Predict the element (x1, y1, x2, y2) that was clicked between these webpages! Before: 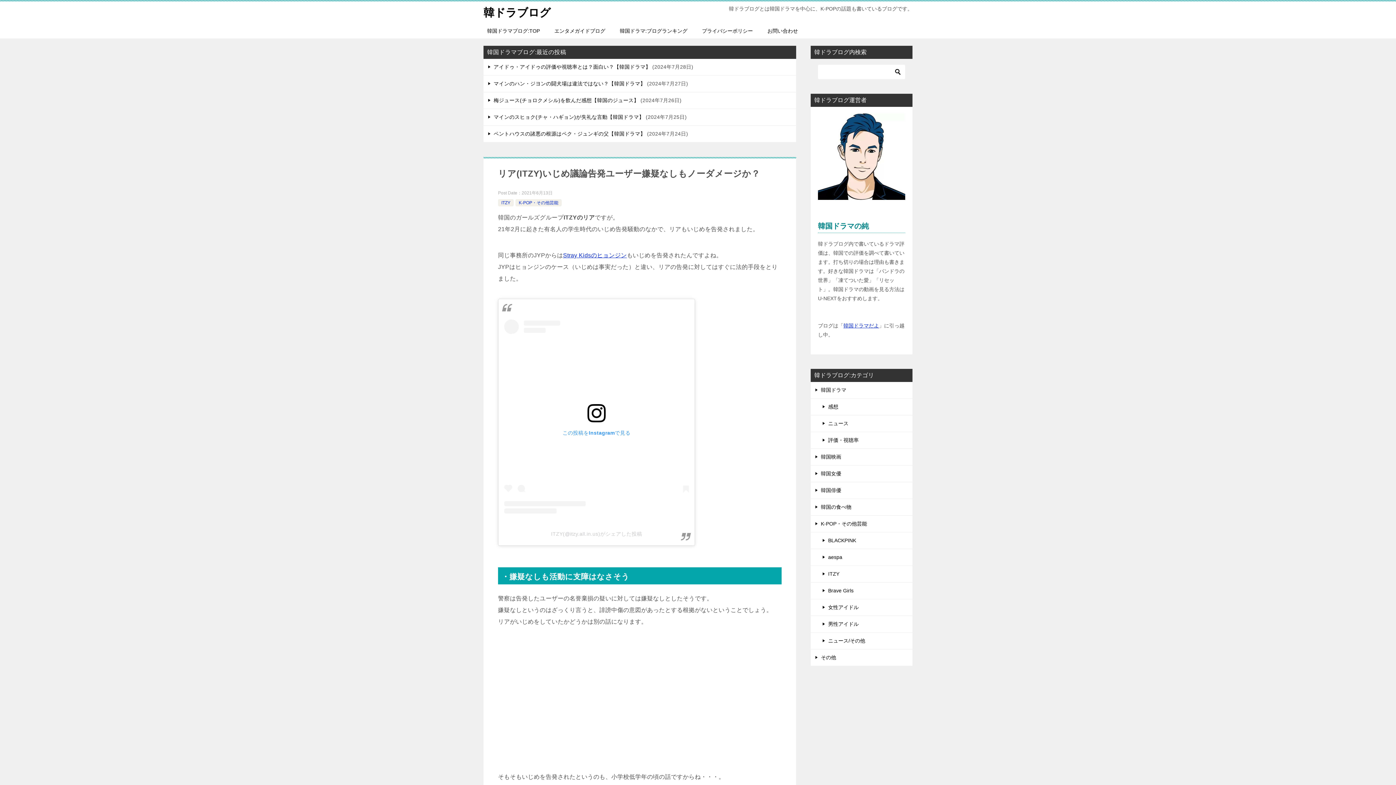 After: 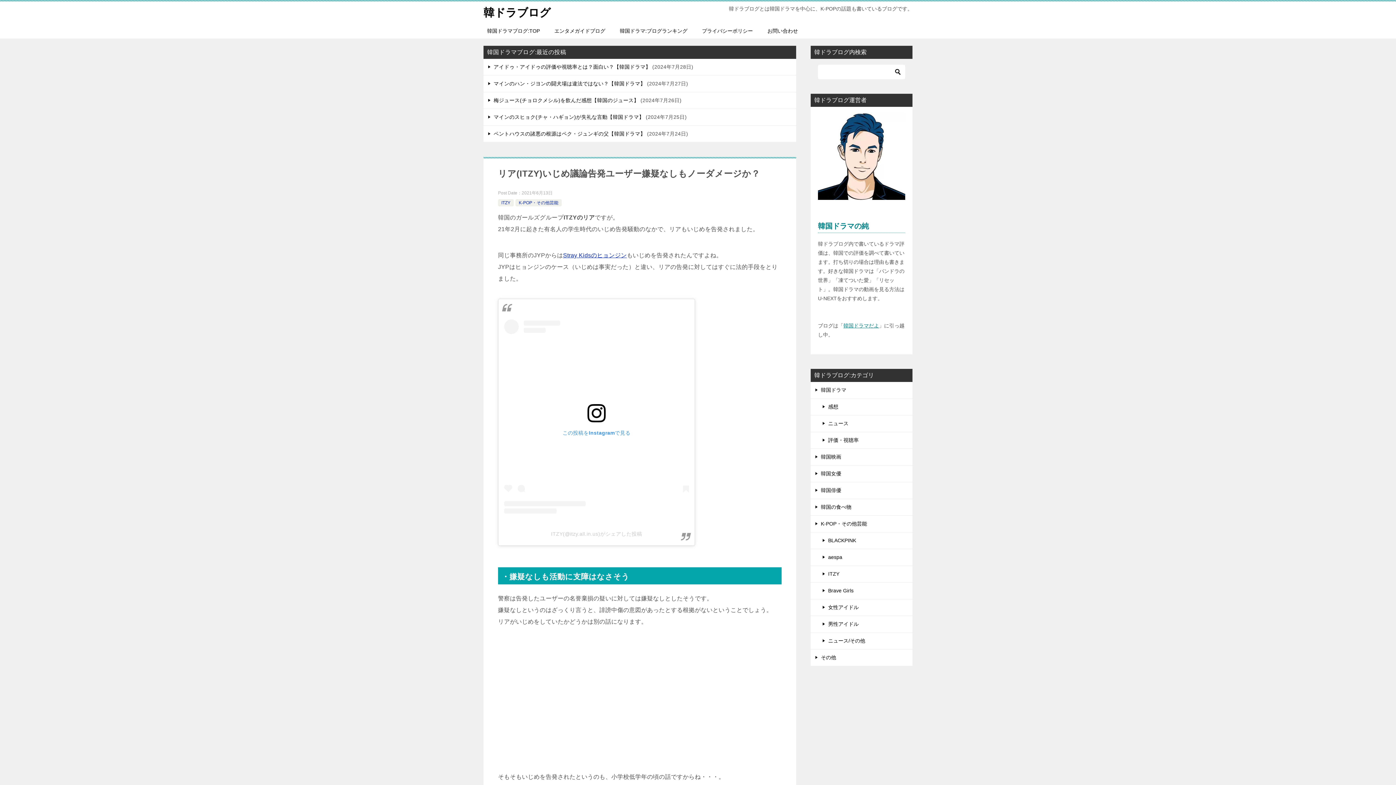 Action: label: 韓国ドラマだよ bbox: (843, 322, 879, 328)